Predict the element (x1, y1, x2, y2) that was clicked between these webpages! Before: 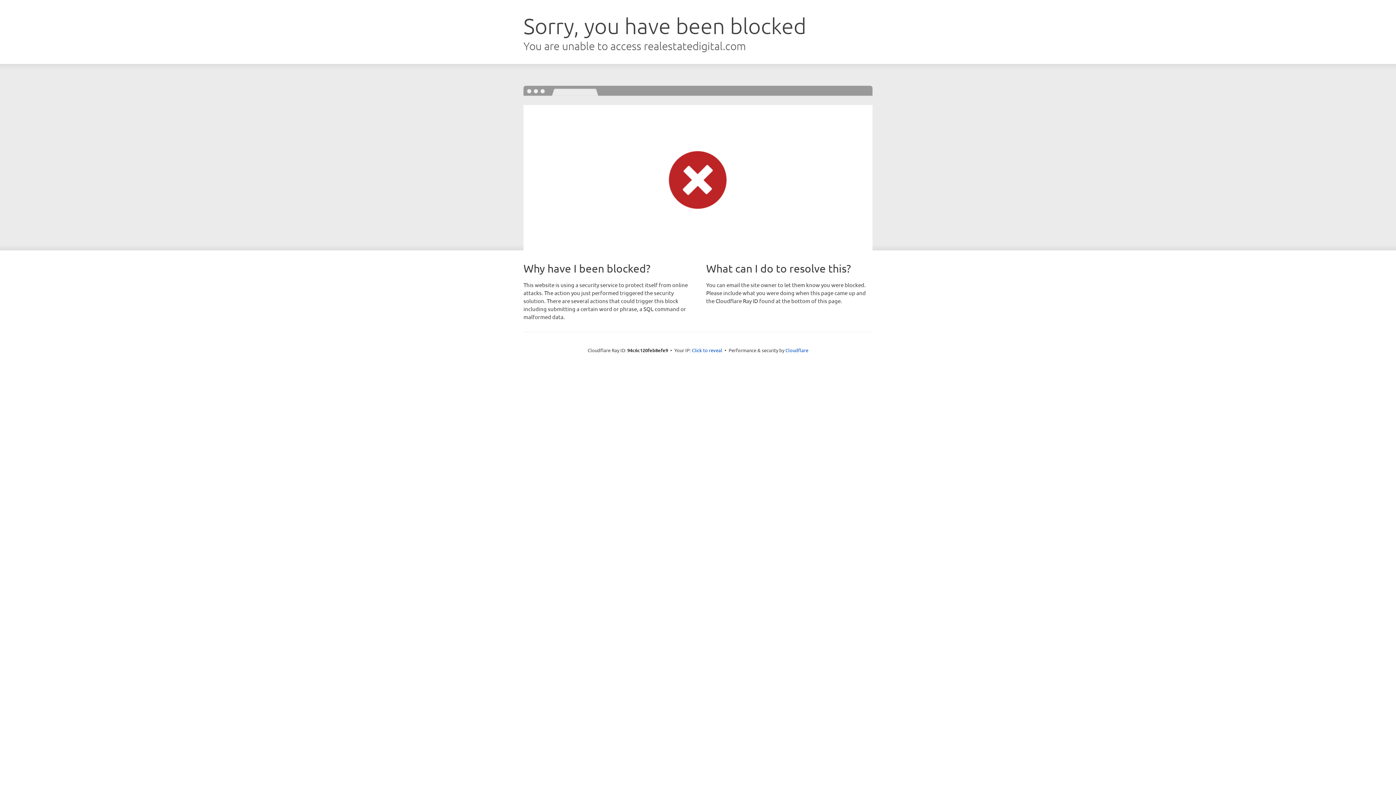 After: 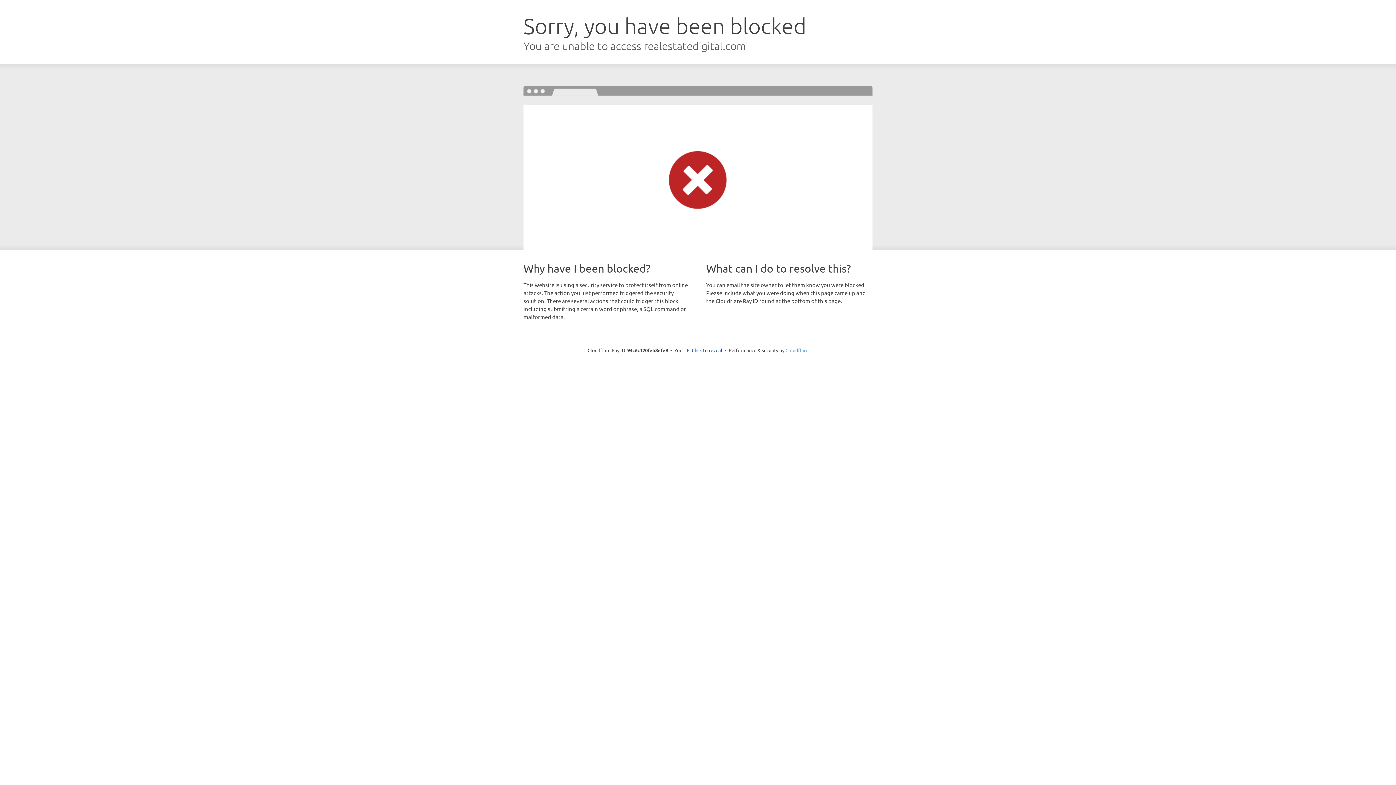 Action: label: Cloudflare bbox: (785, 347, 808, 353)